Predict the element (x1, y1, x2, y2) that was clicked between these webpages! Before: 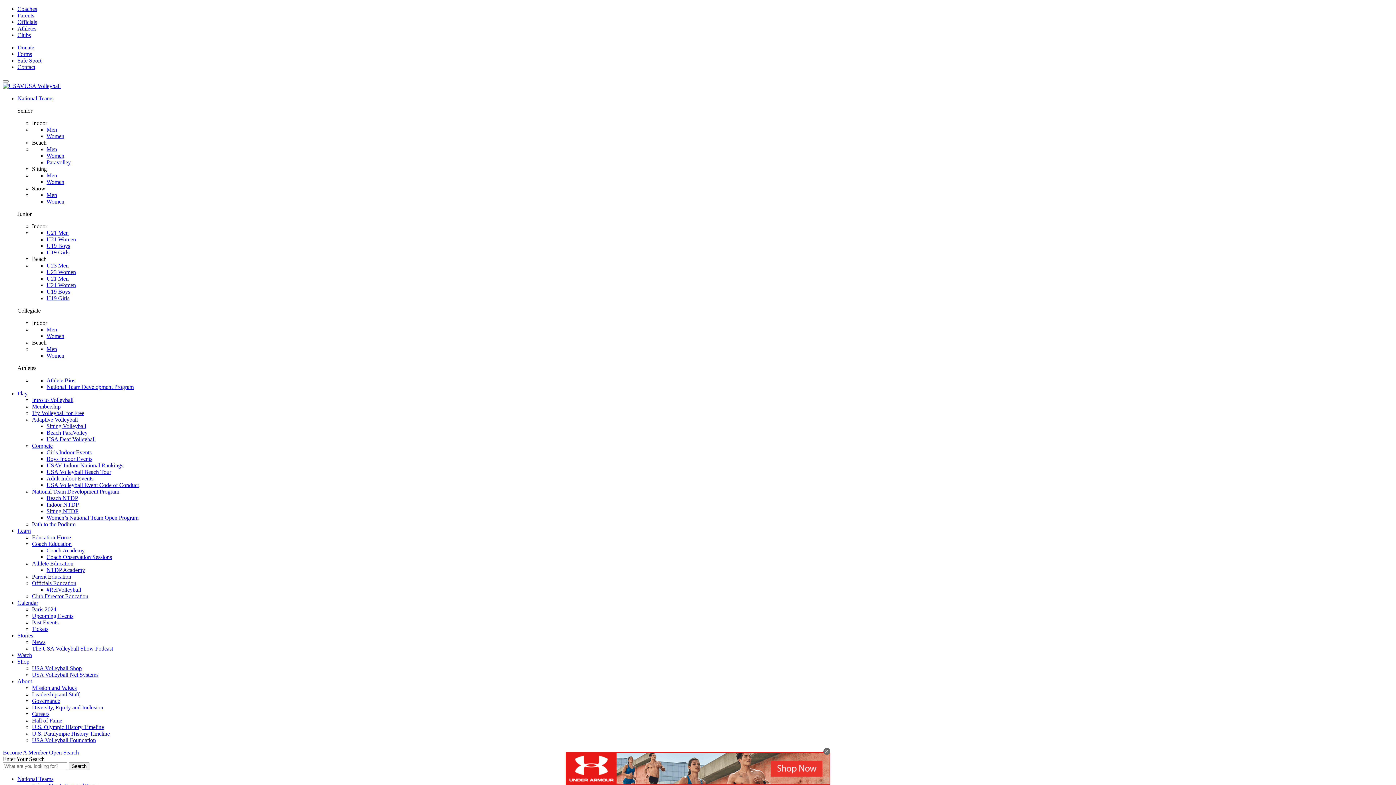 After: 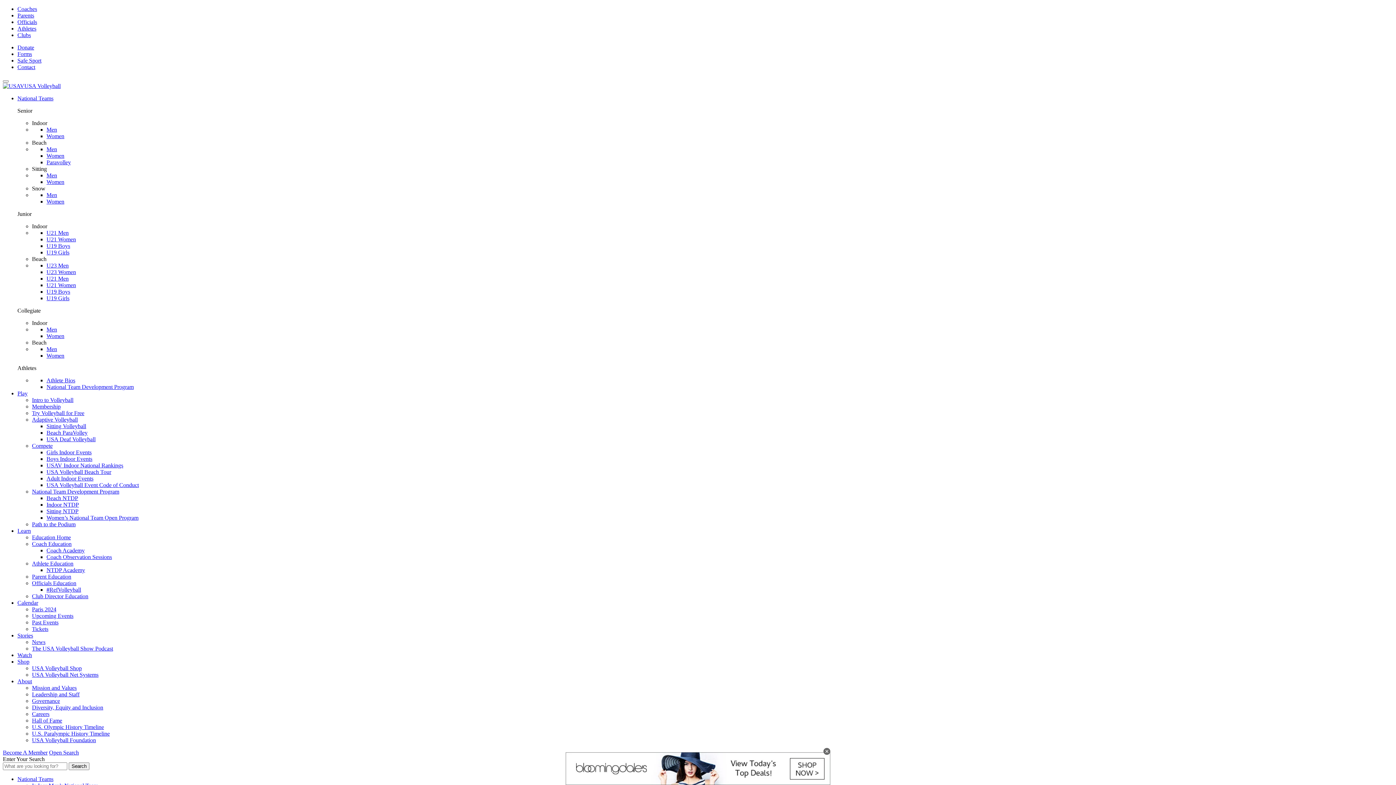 Action: bbox: (46, 377, 75, 383) label: Athlete Bios